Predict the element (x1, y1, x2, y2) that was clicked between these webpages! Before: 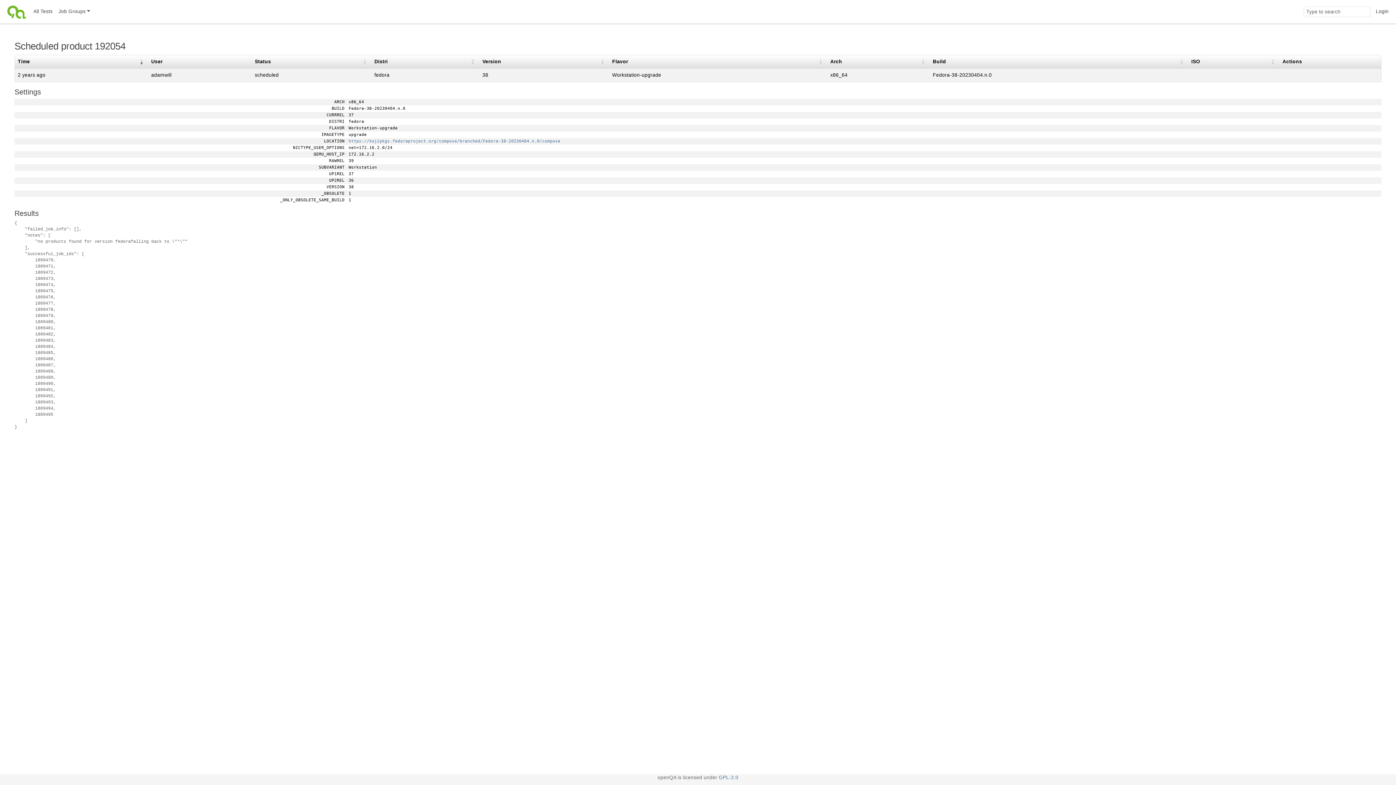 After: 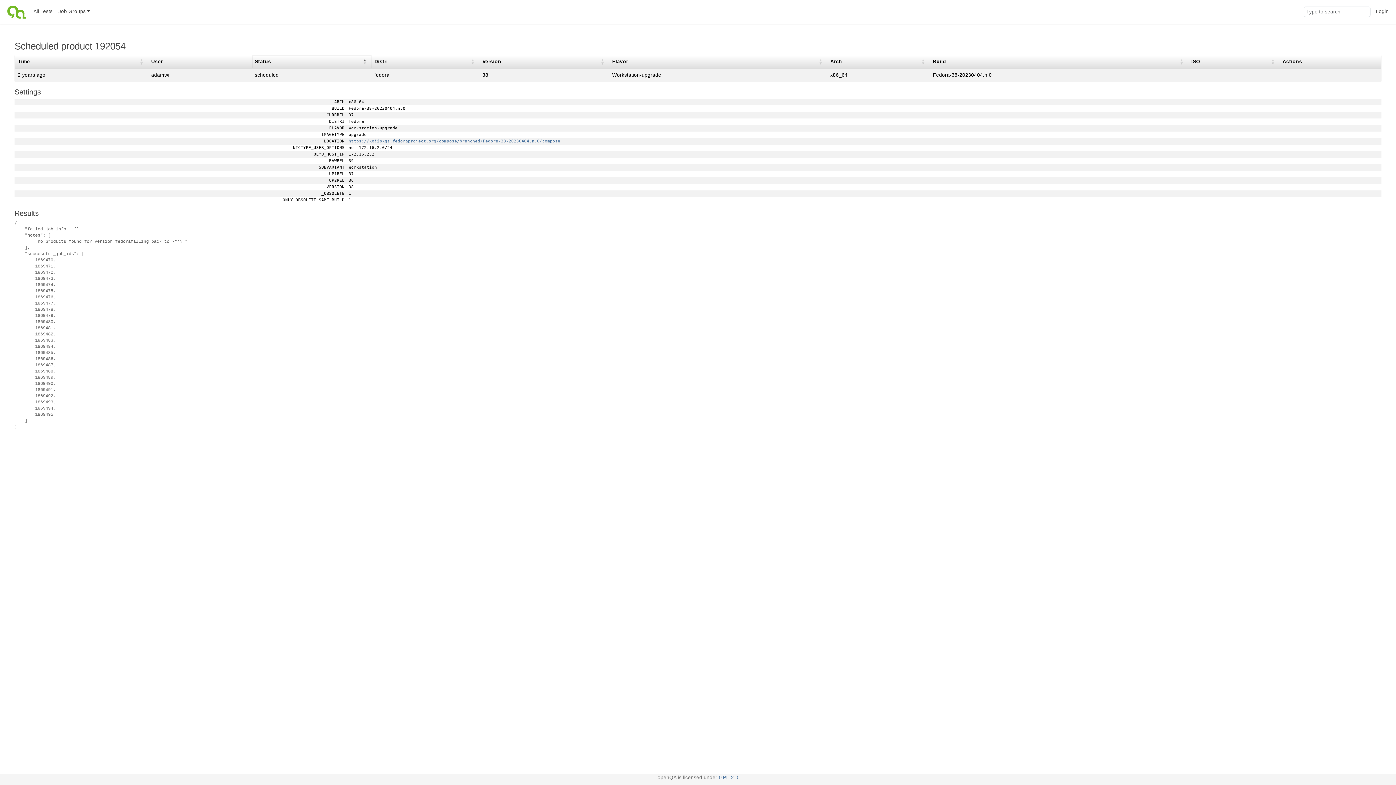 Action: bbox: (254, 58, 271, 64) label: Status